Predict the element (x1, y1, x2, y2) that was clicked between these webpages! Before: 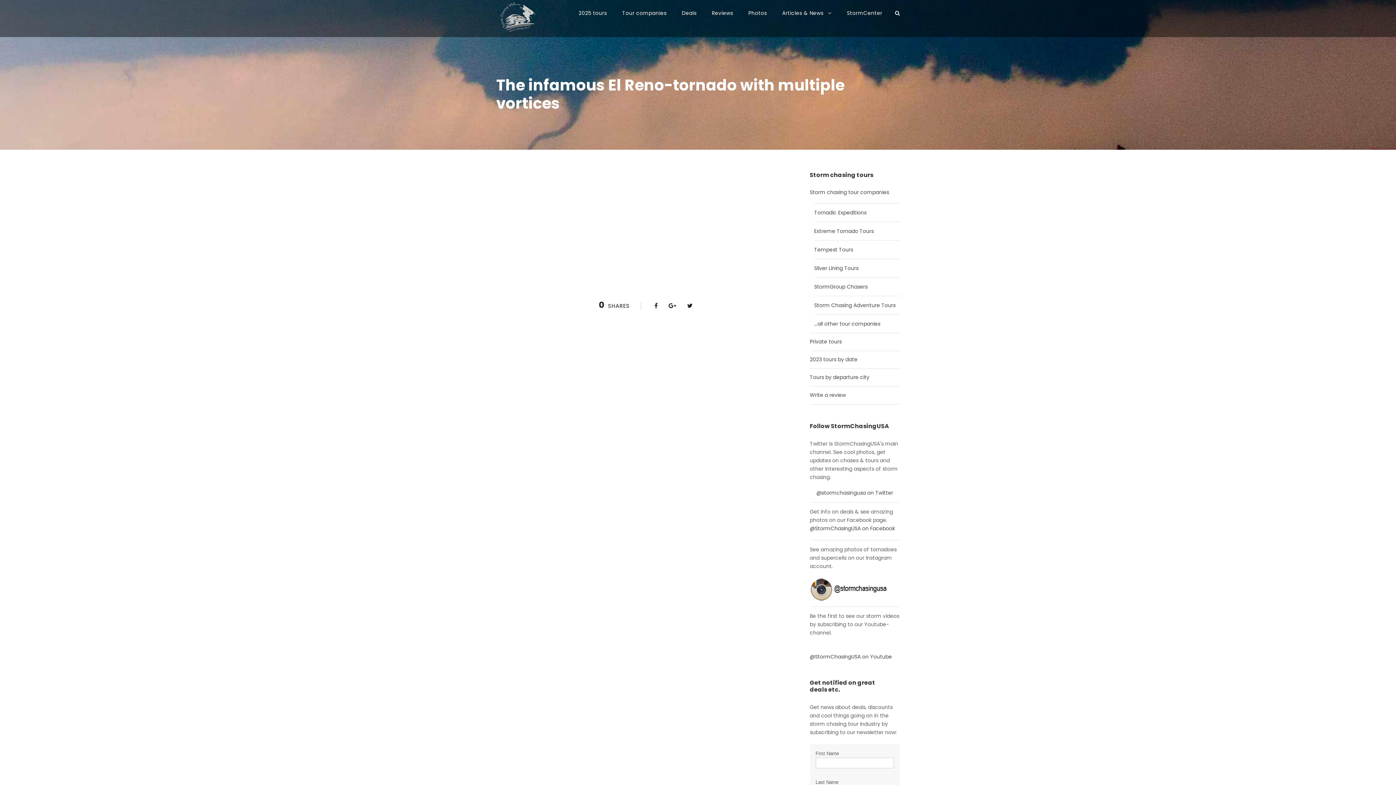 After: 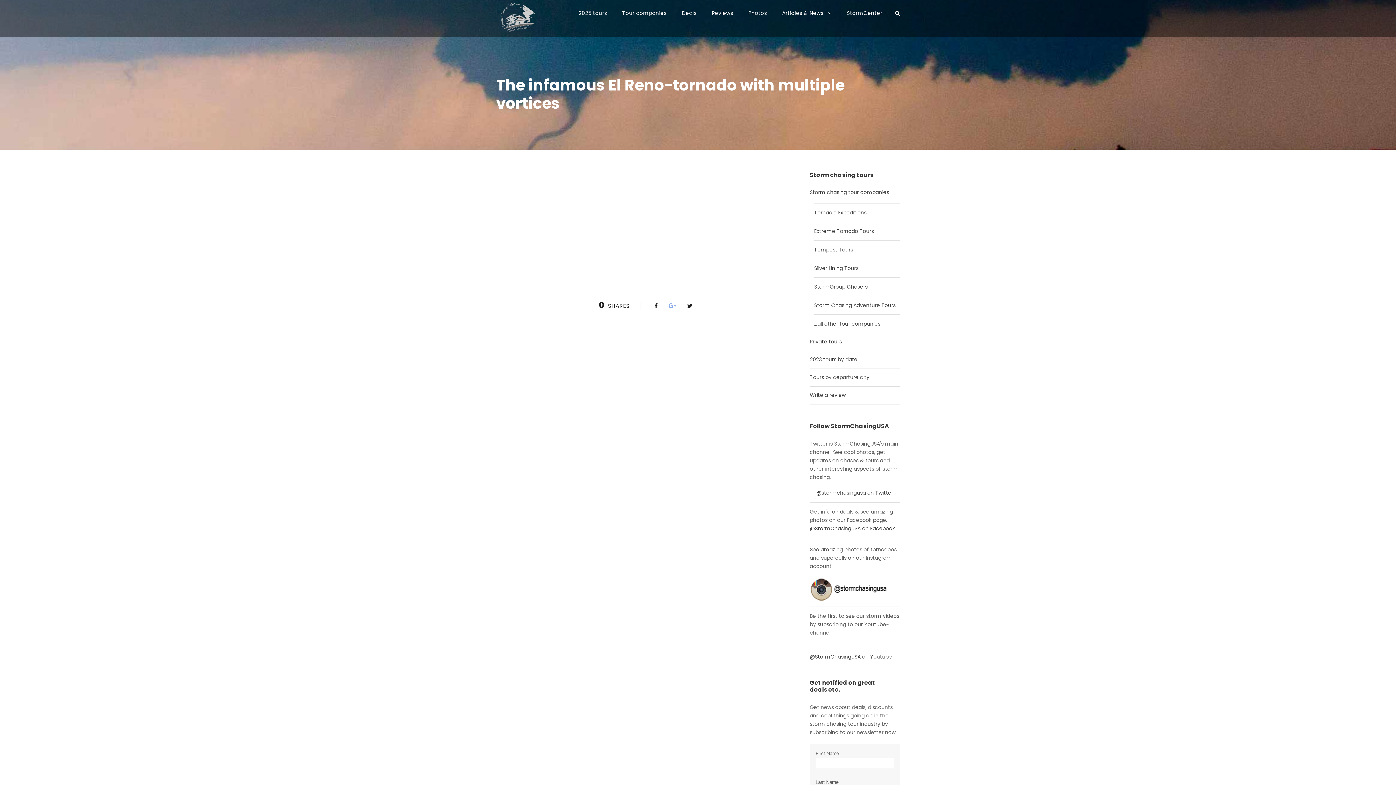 Action: bbox: (668, 301, 676, 310)